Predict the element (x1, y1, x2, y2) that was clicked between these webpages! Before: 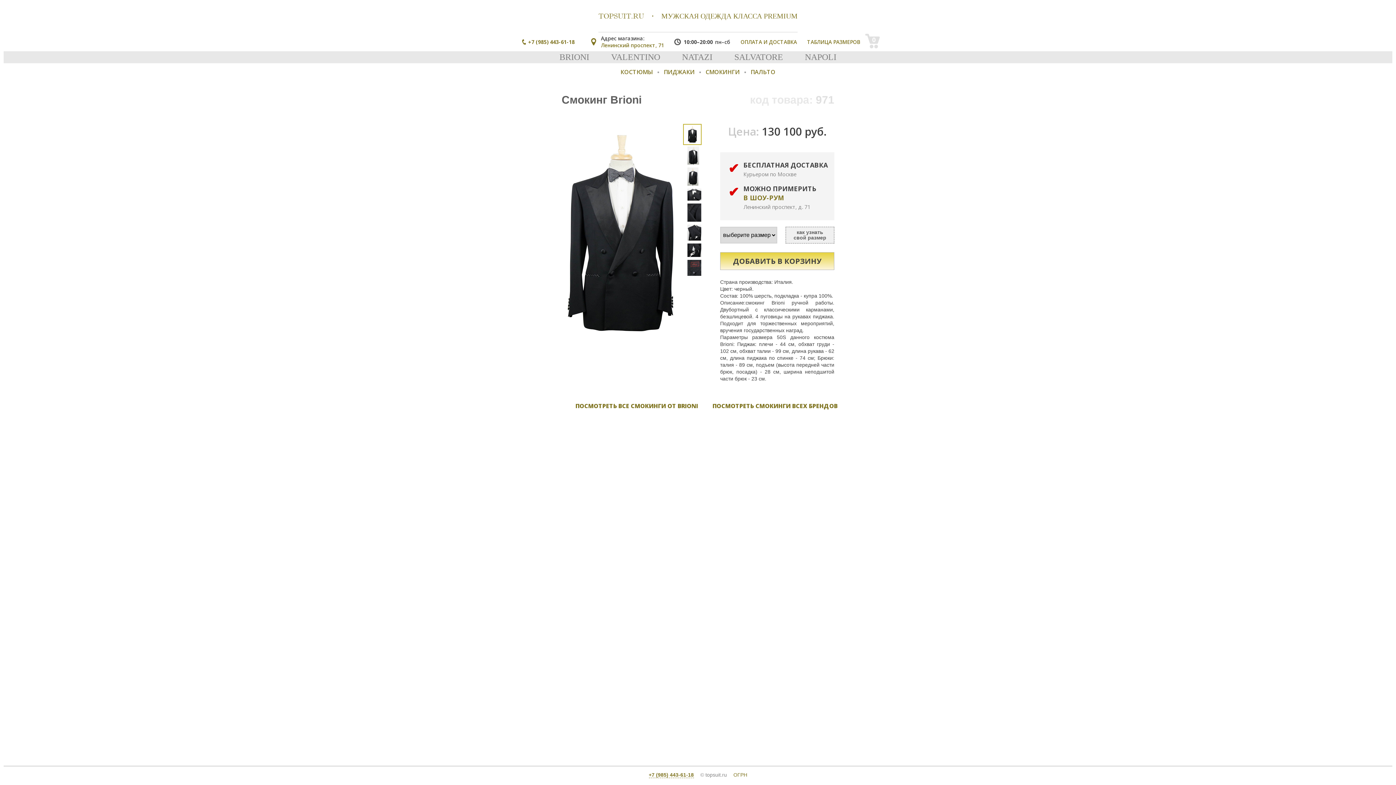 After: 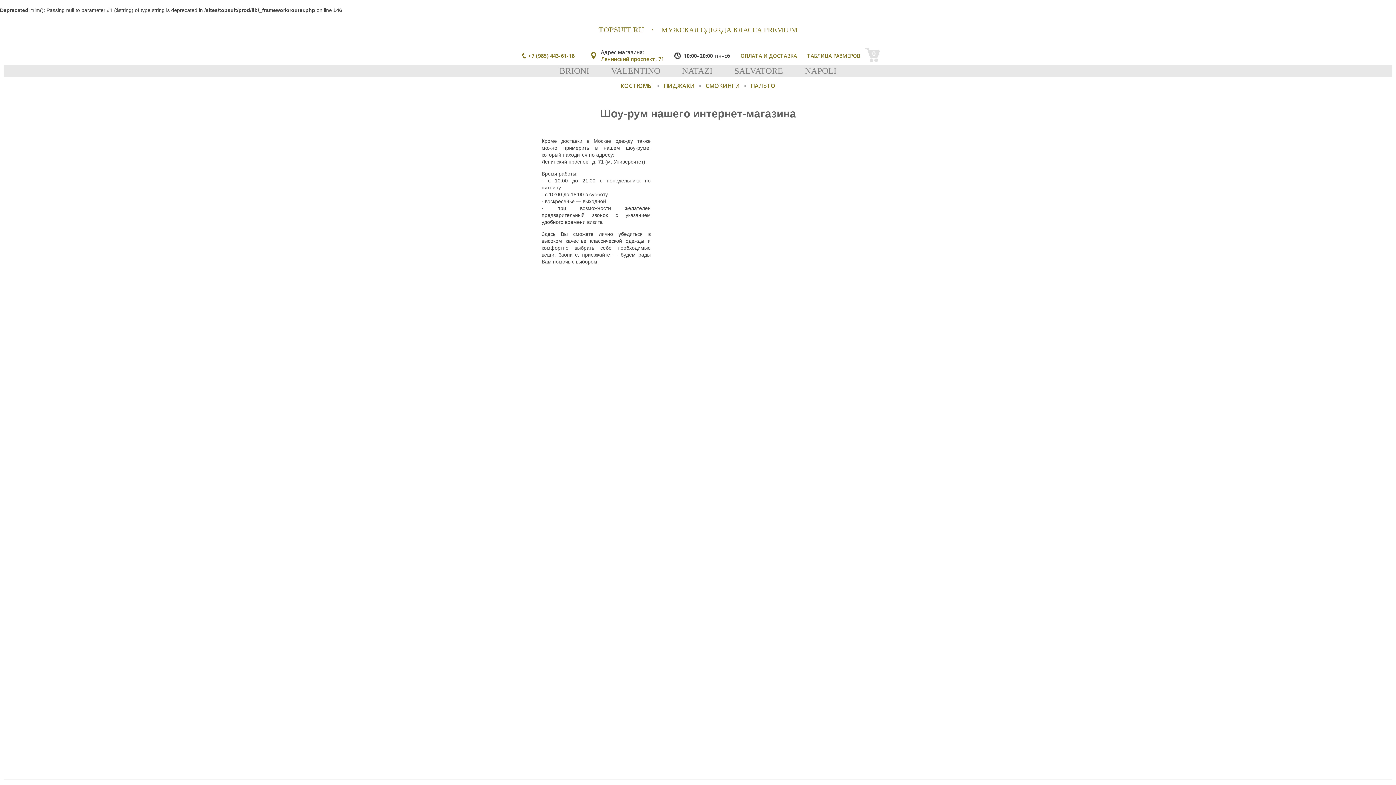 Action: bbox: (590, 34, 664, 48) label: Адрес магазина:
Ленинский проспект, 71